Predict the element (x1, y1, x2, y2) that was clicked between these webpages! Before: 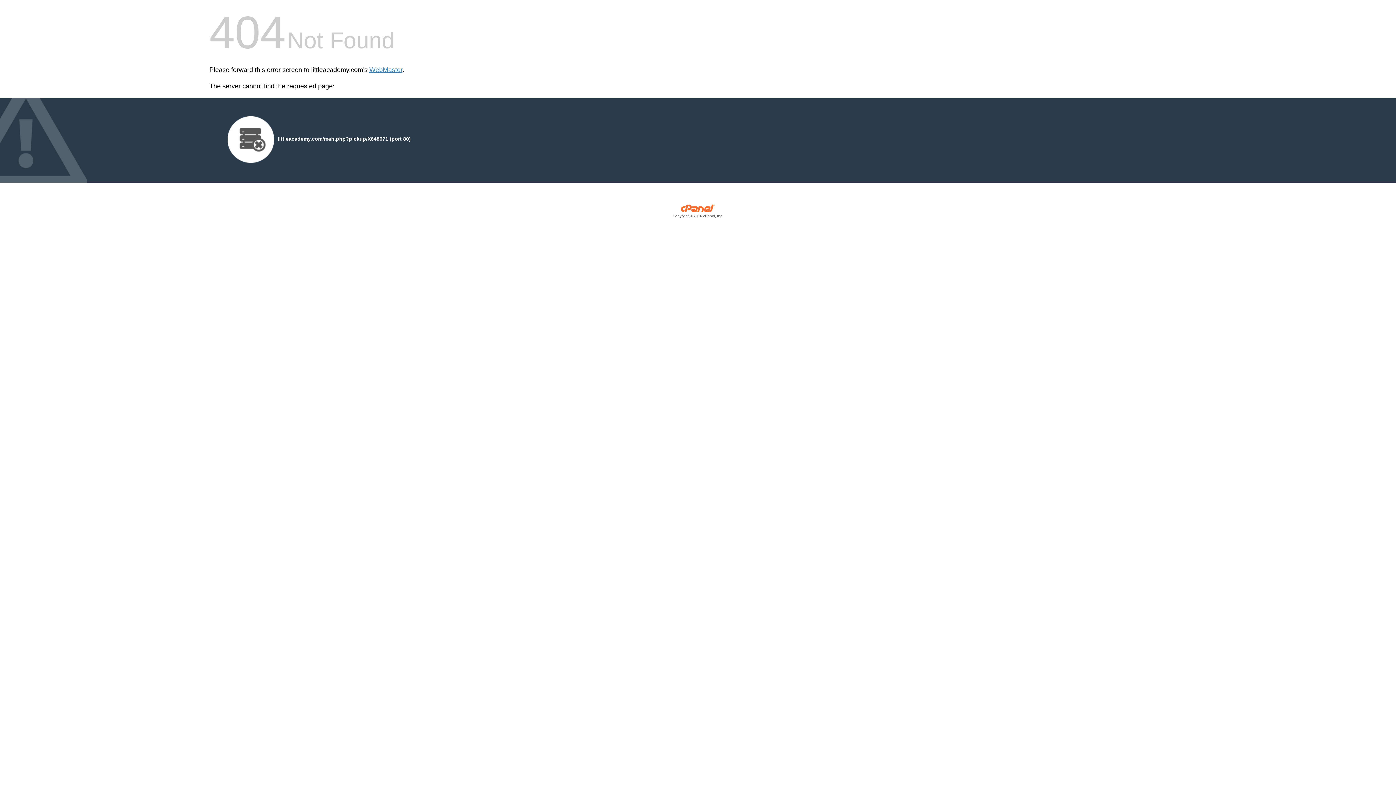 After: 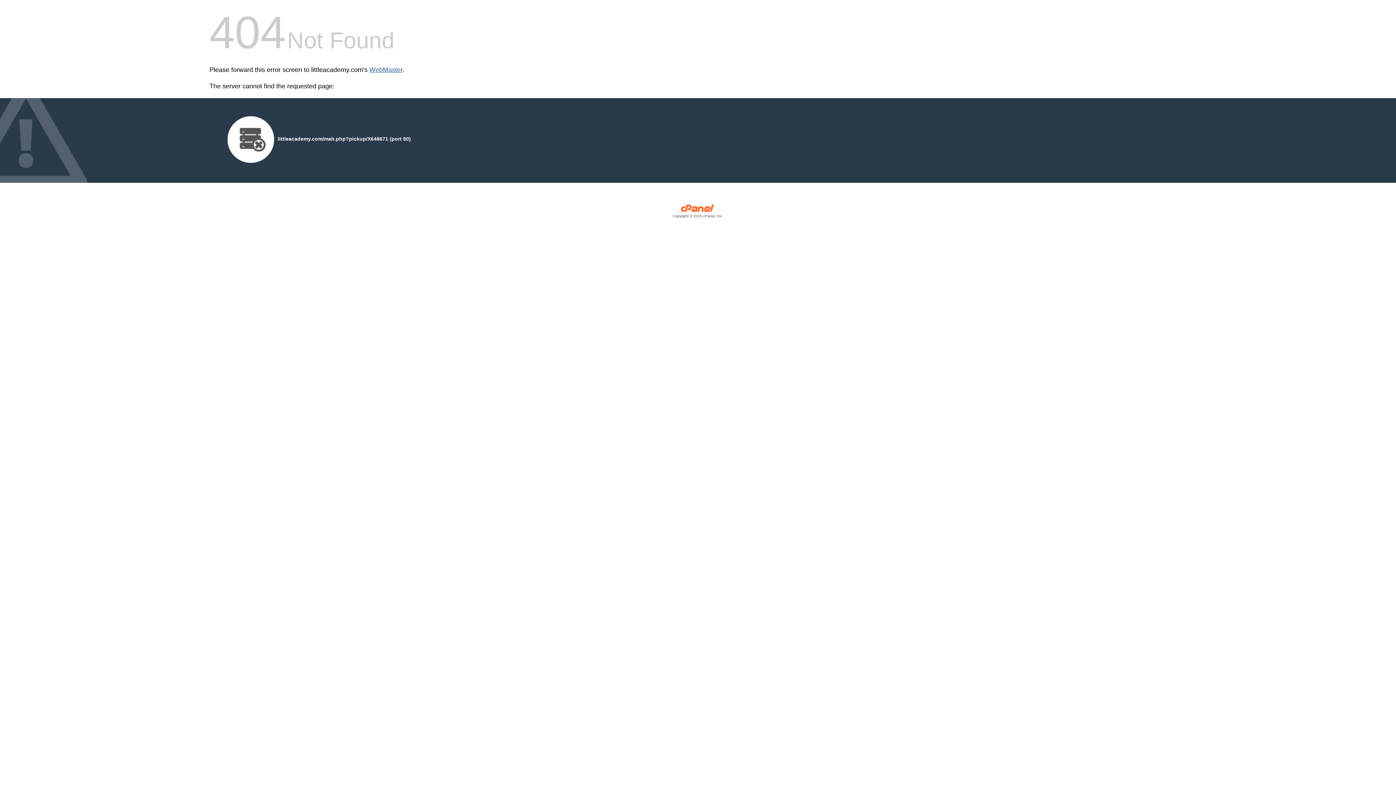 Action: bbox: (369, 66, 402, 73) label: WebMaster